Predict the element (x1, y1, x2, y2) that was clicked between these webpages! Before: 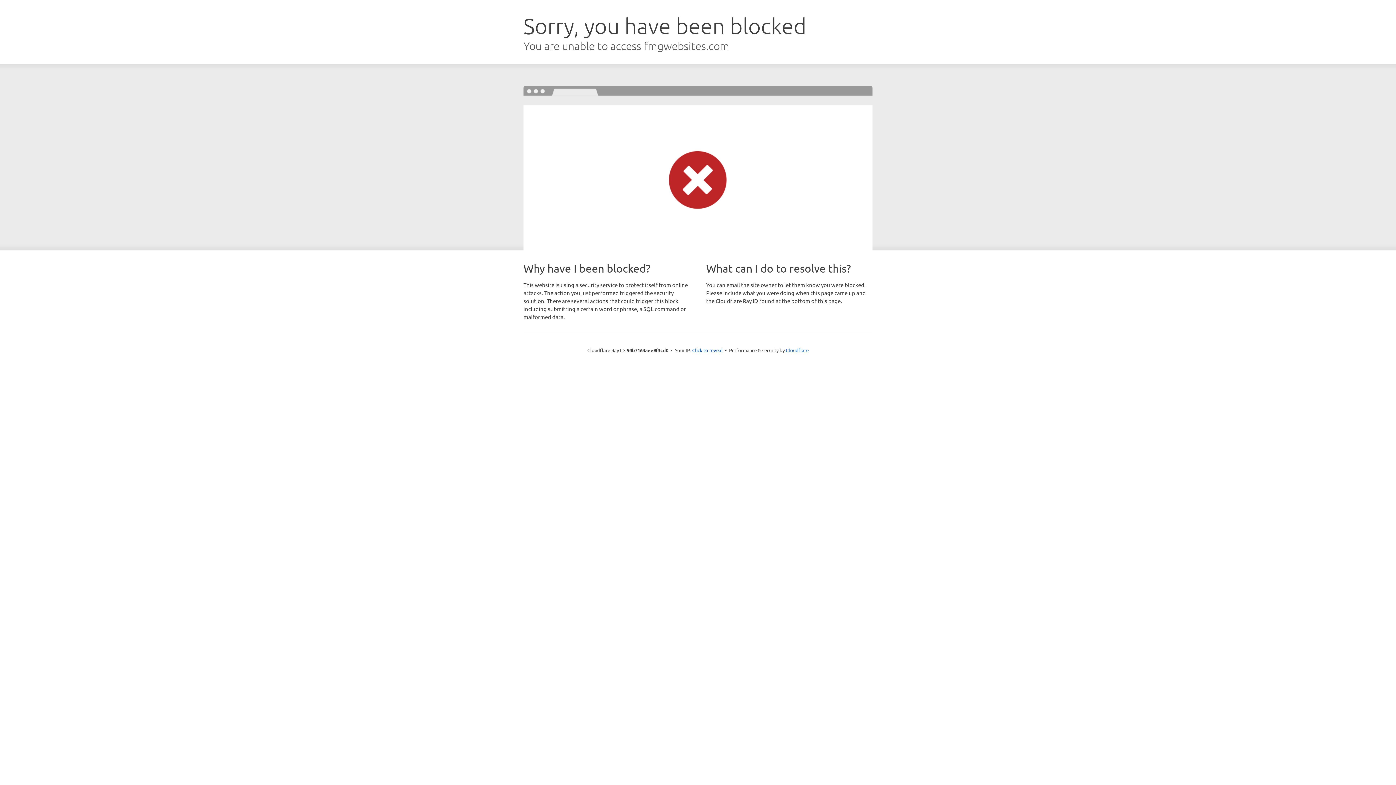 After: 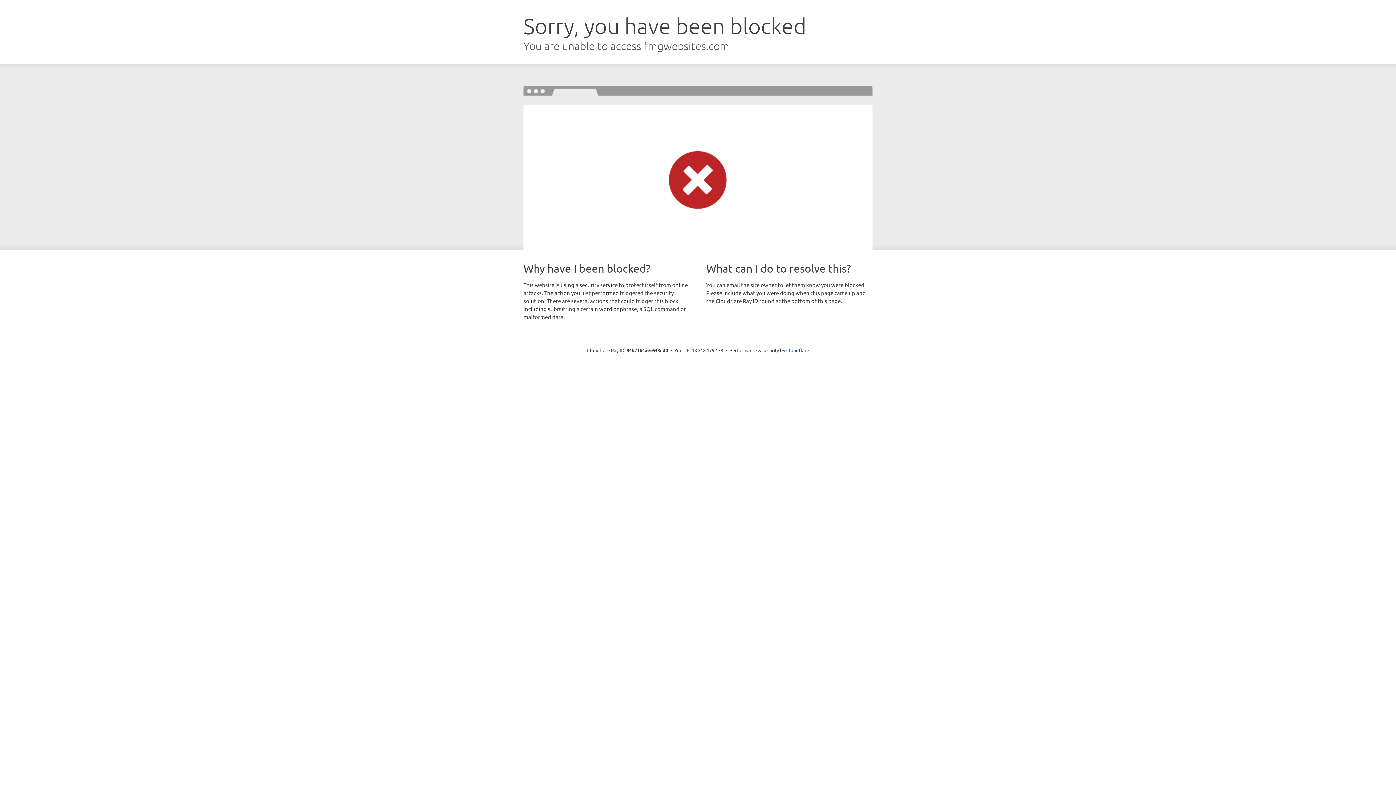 Action: label: Click to reveal bbox: (692, 346, 722, 353)